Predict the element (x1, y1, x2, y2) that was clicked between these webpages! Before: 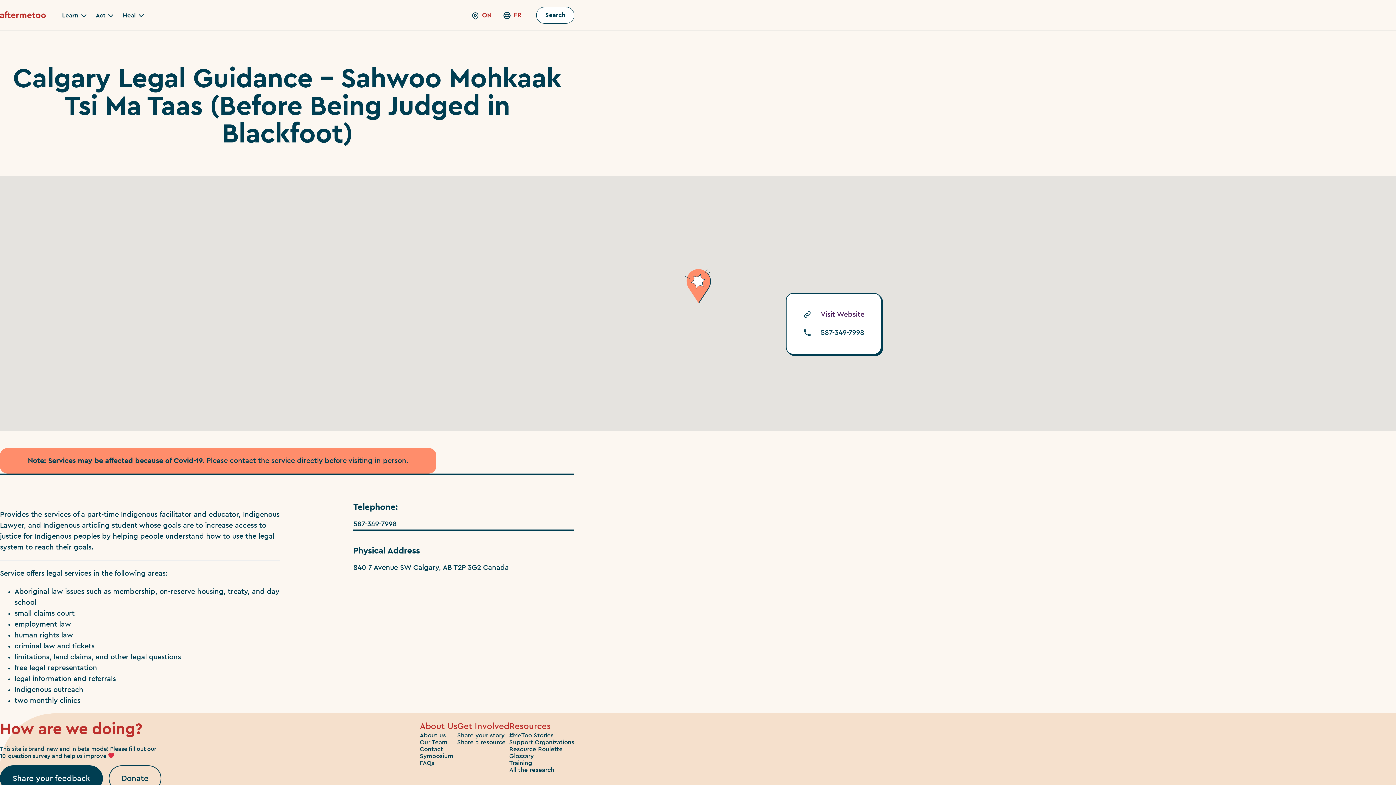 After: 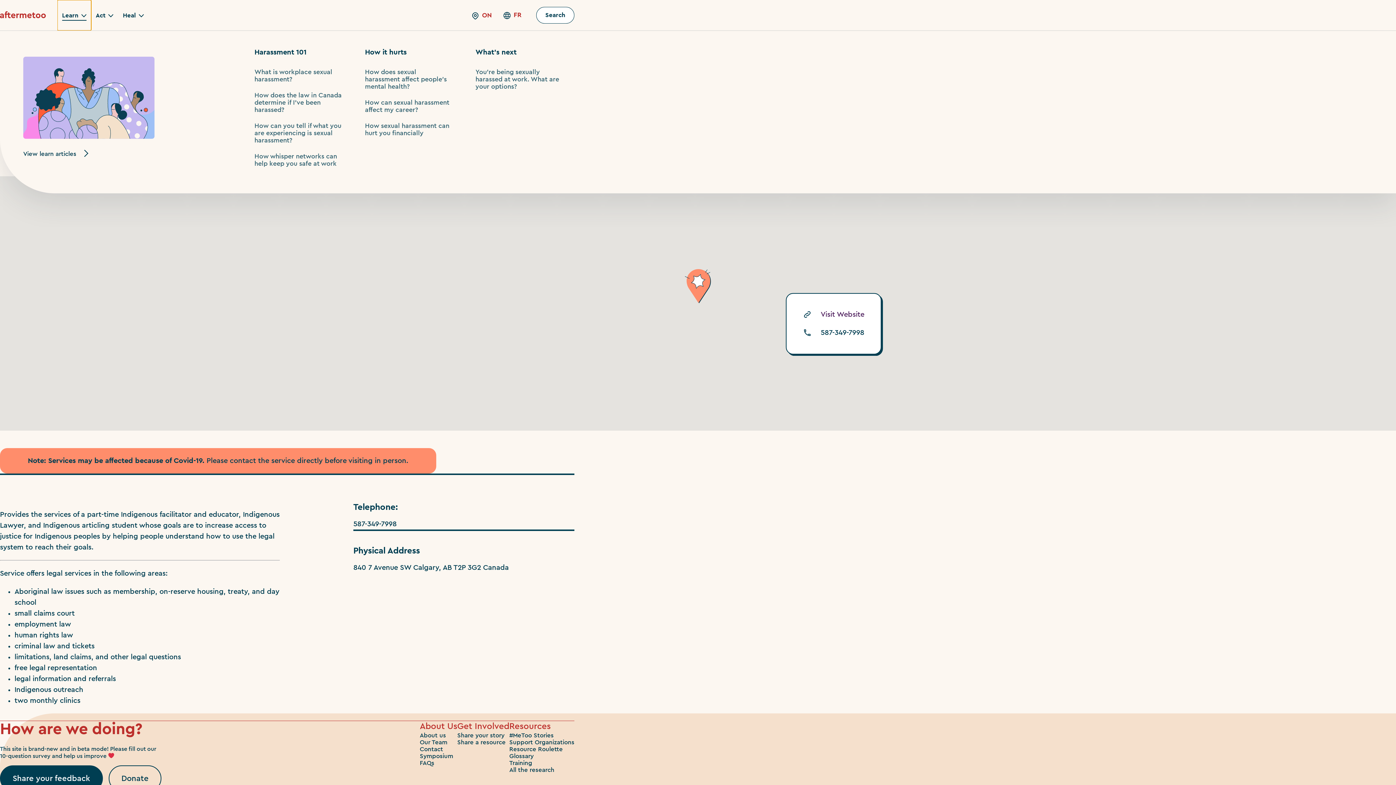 Action: label: Learn bbox: (57, 0, 91, 30)